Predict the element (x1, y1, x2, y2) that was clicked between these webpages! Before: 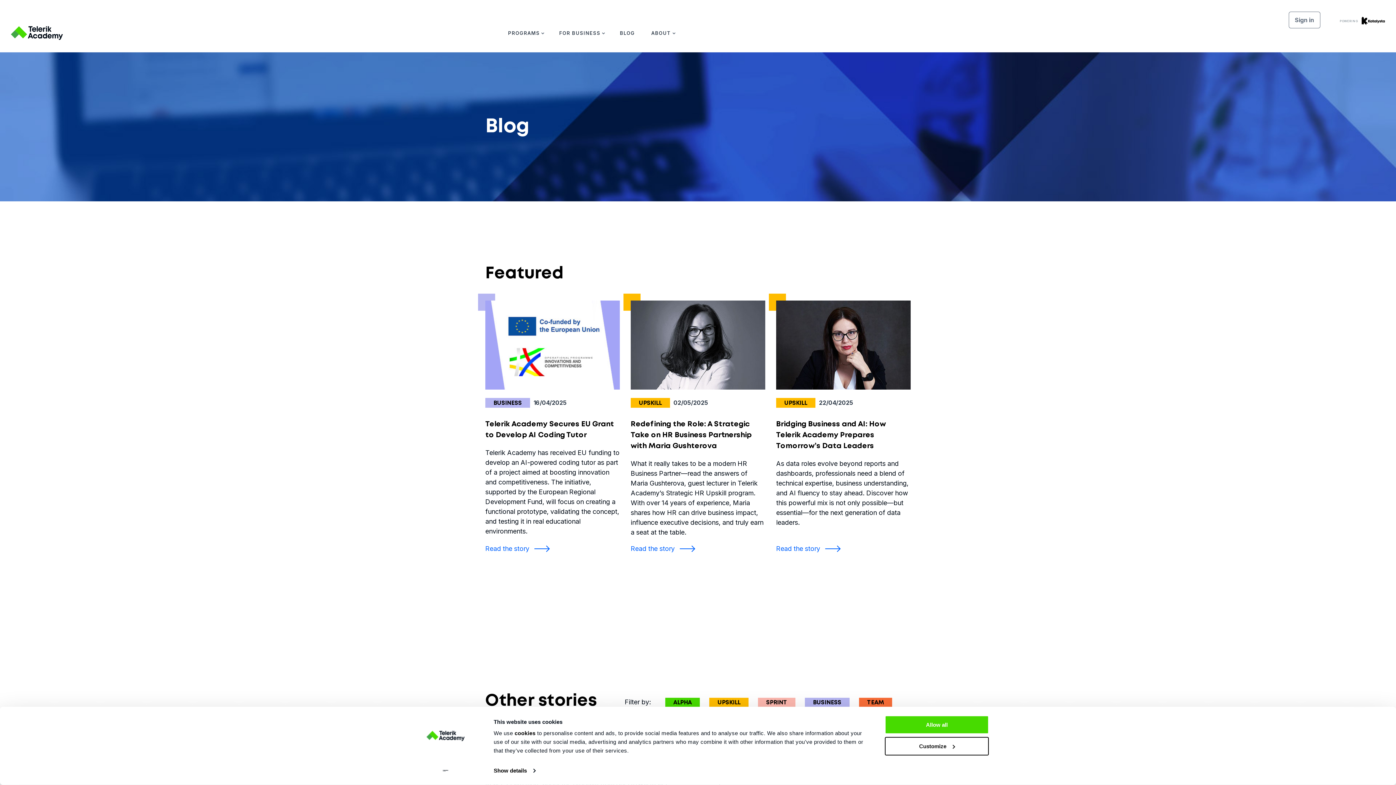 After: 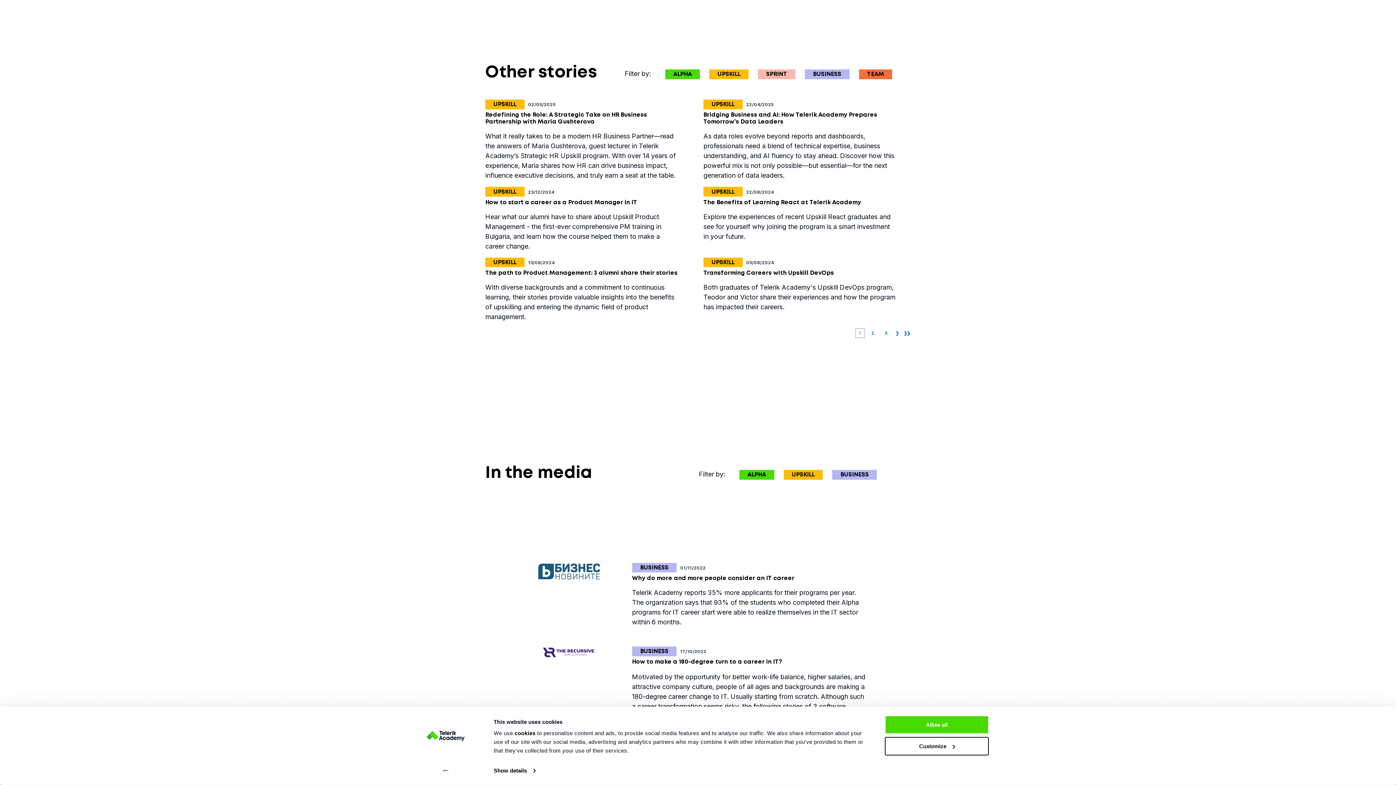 Action: bbox: (703, 698, 752, 706) label: UPSKILL 